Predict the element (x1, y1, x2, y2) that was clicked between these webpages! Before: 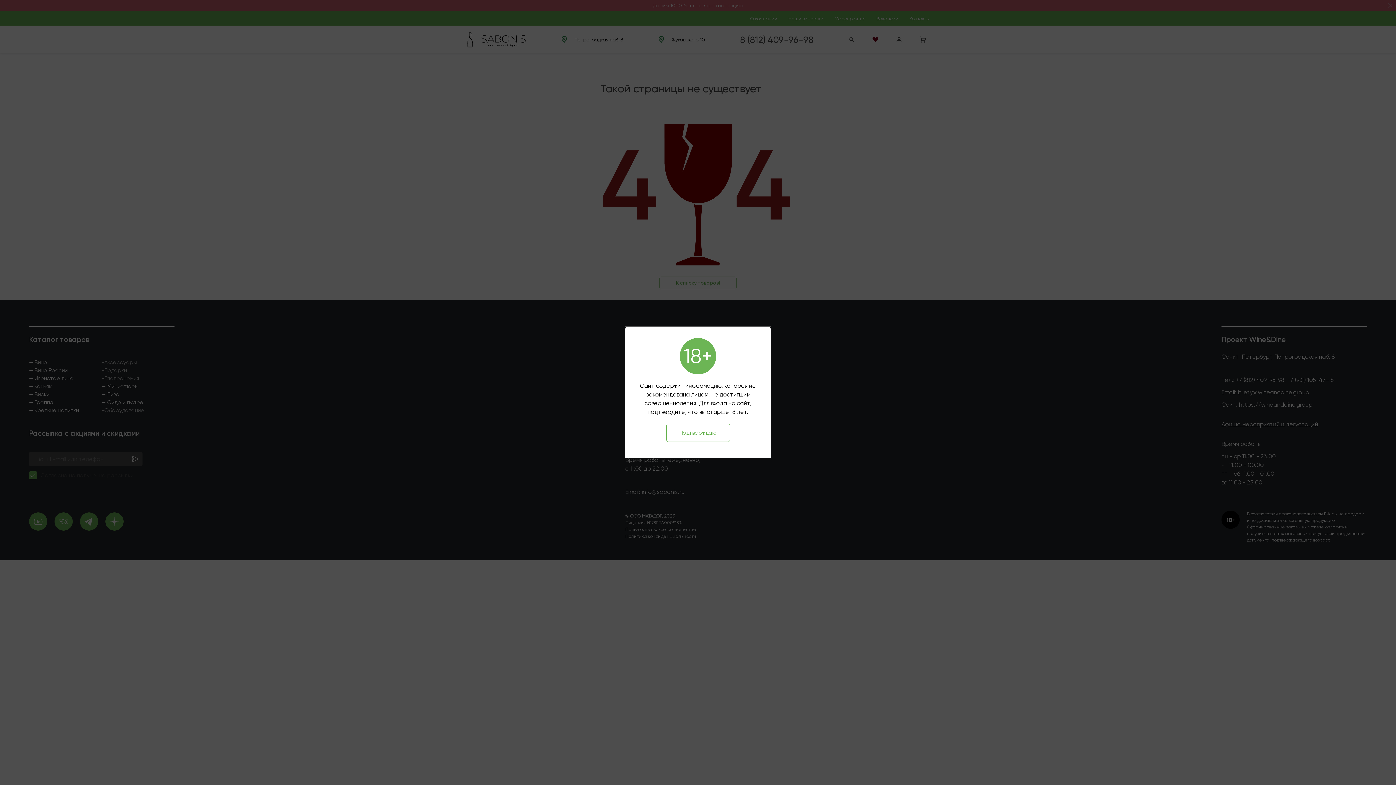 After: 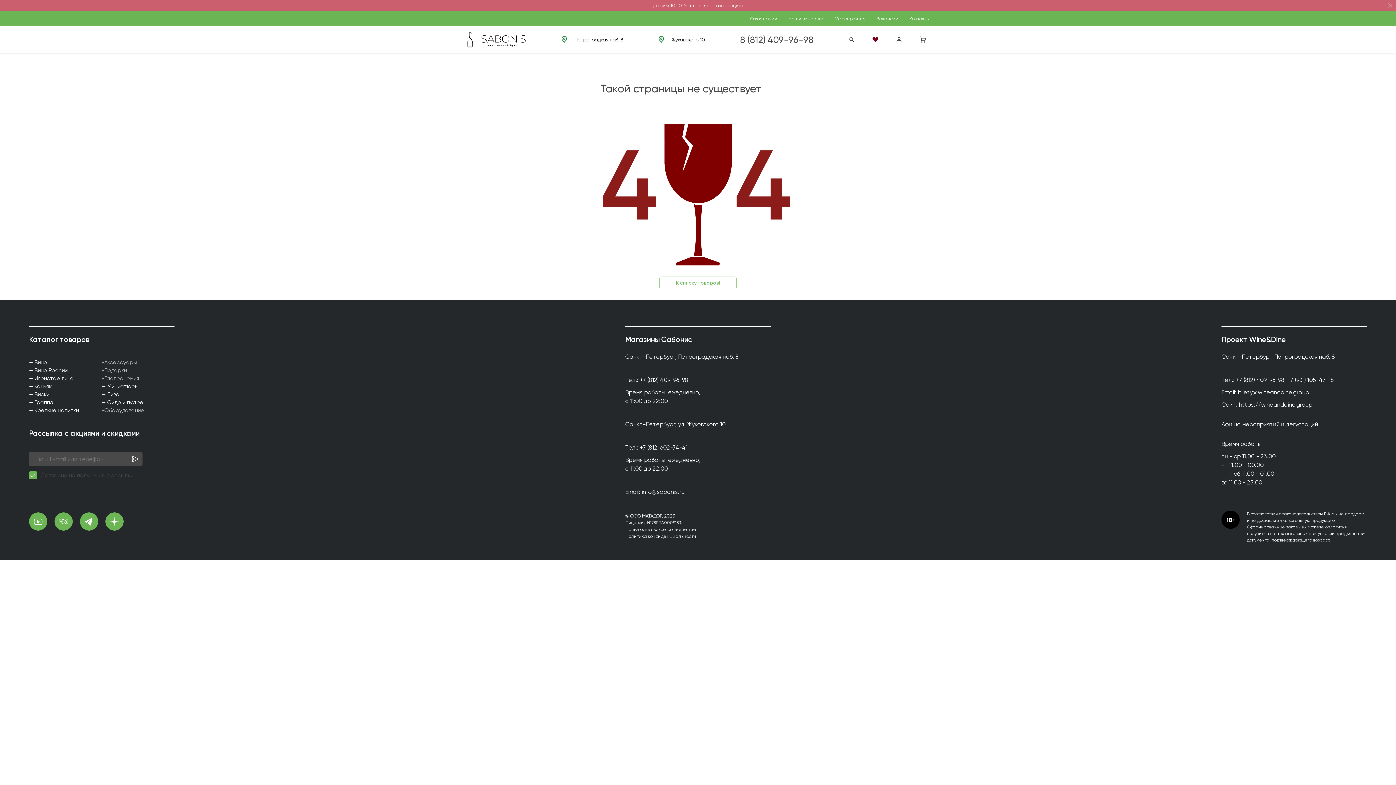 Action: label: Подтверждаю bbox: (666, 424, 730, 442)